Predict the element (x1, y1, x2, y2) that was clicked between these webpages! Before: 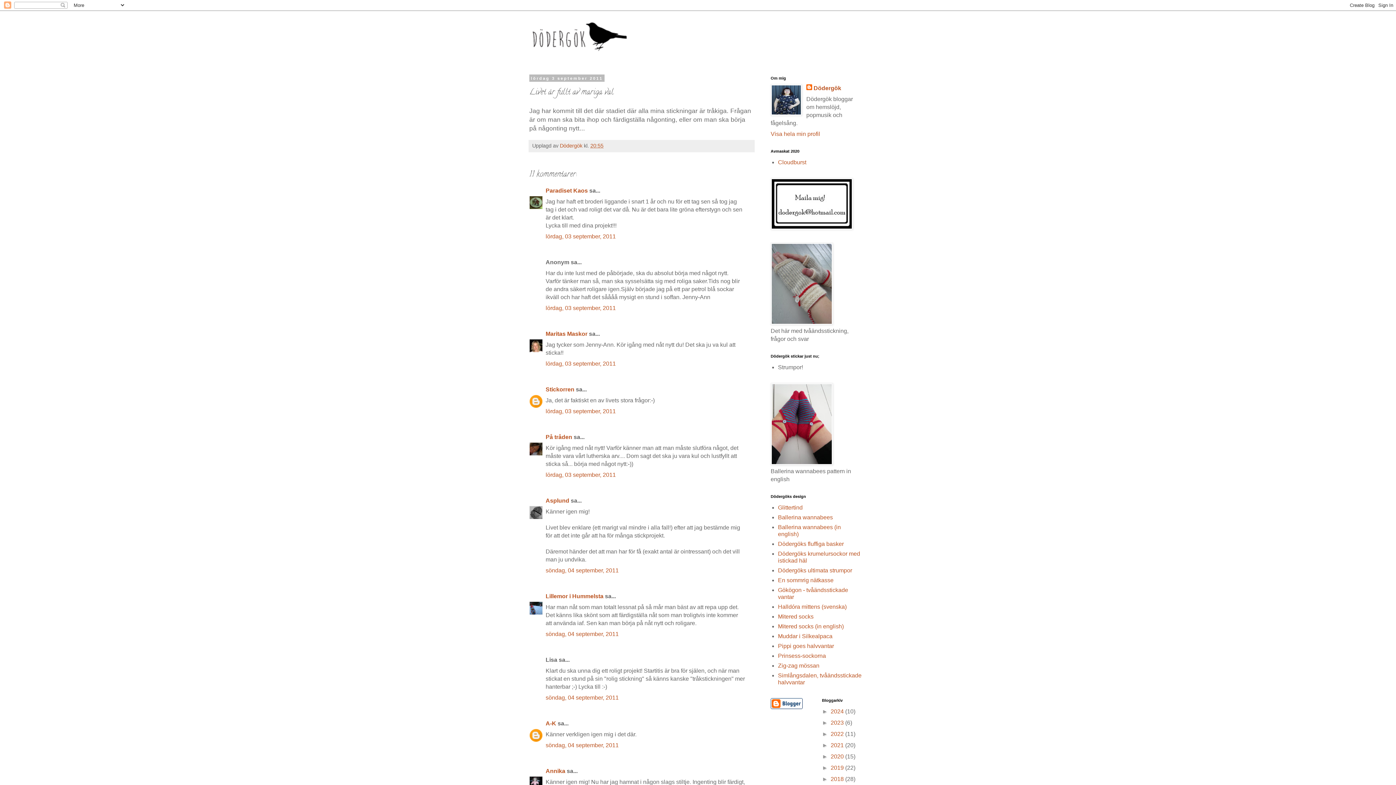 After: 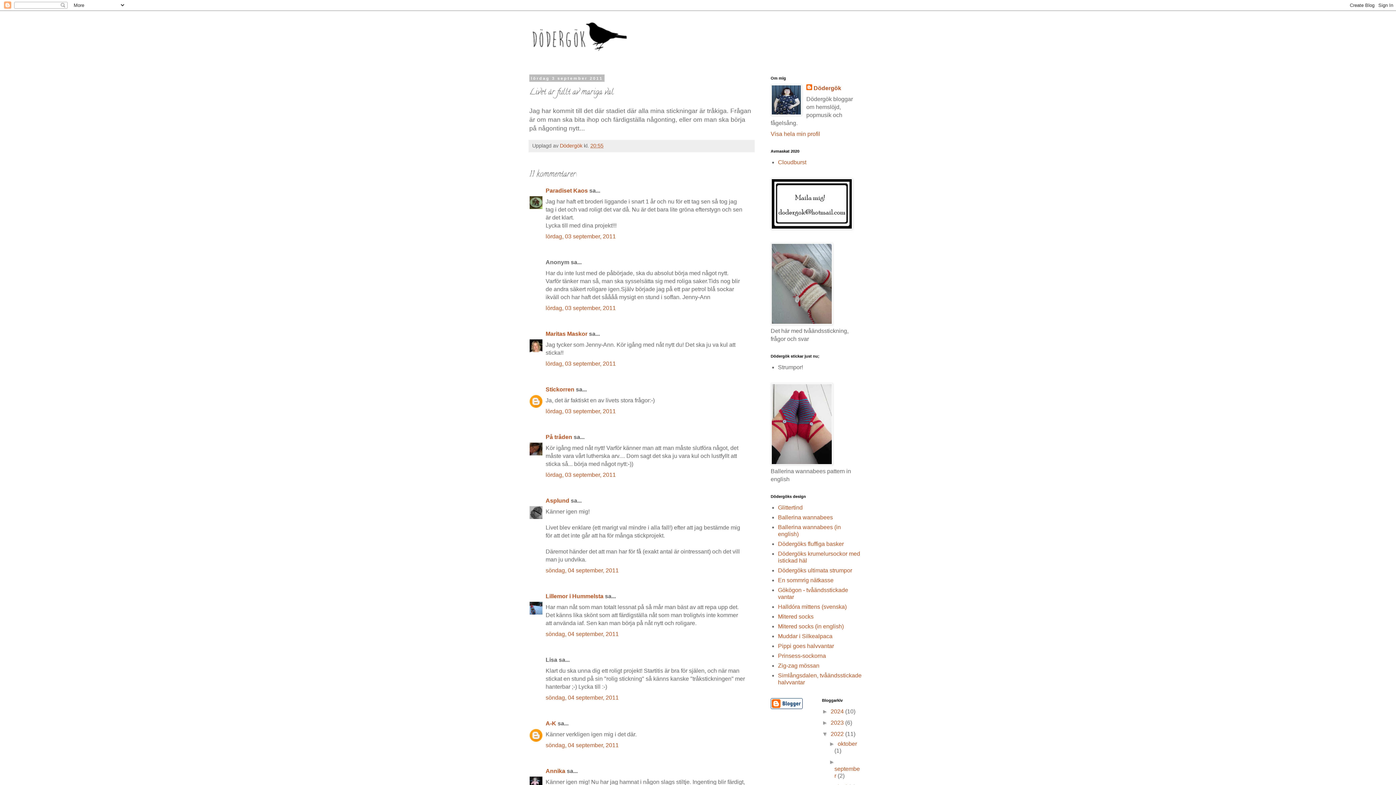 Action: label: ►   bbox: (822, 731, 830, 737)